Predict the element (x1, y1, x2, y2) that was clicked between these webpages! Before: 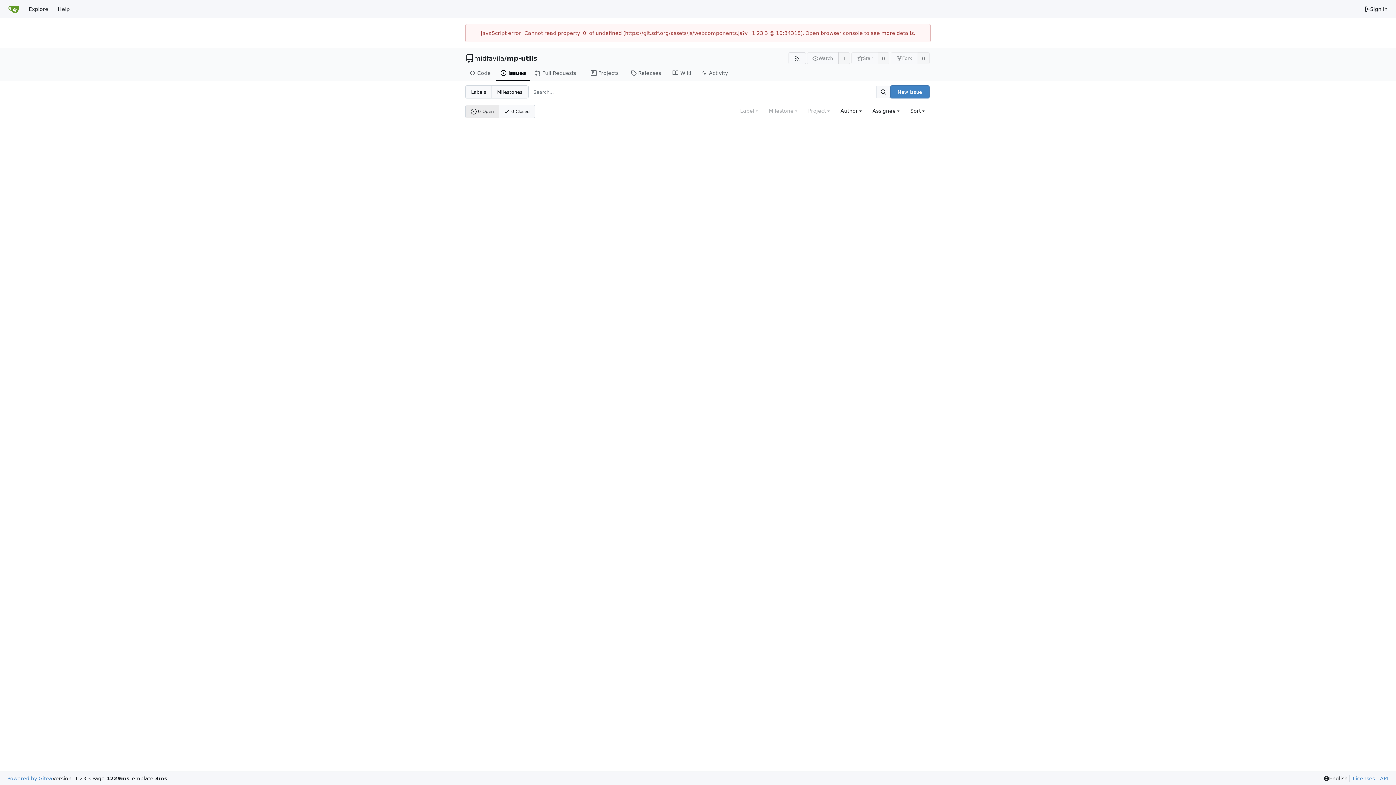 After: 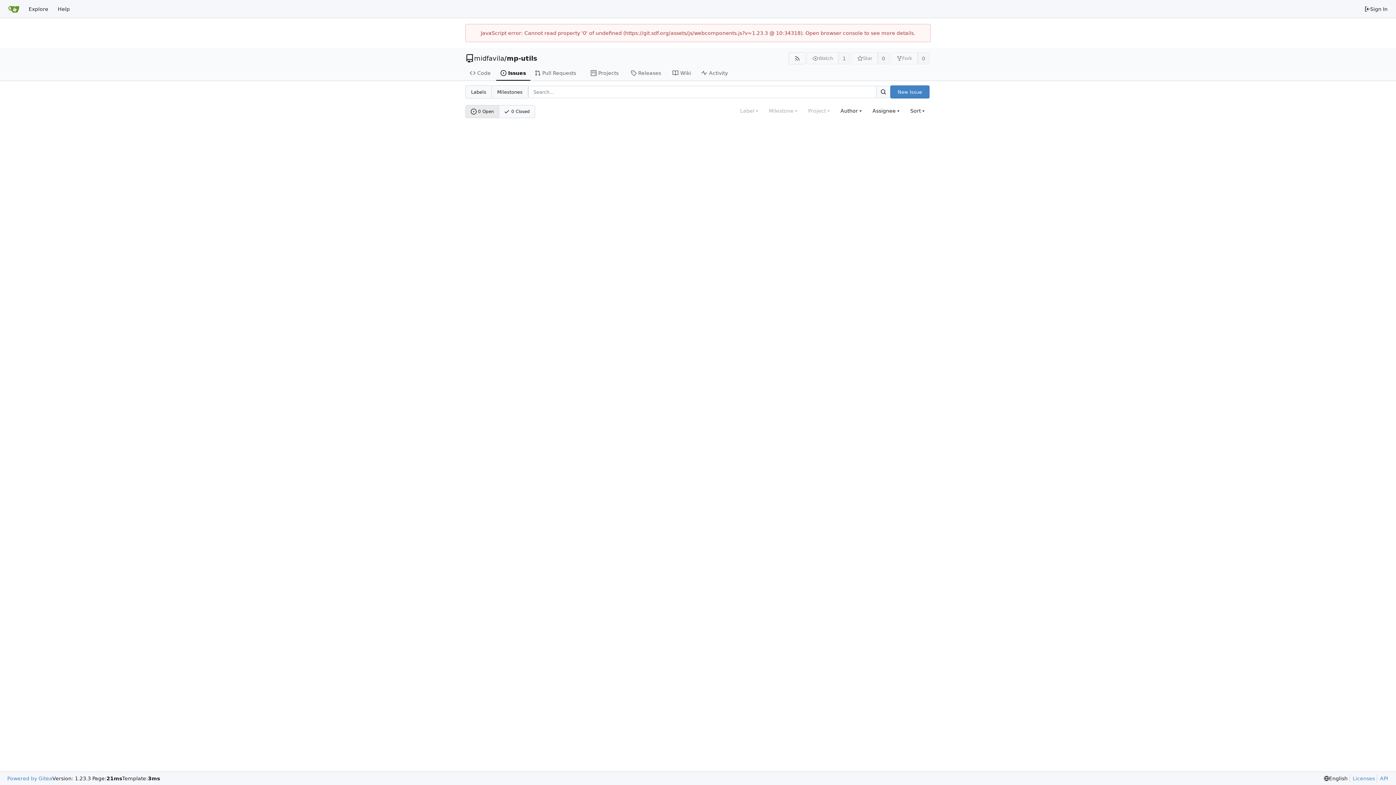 Action: bbox: (876, 85, 890, 98) label: Search...